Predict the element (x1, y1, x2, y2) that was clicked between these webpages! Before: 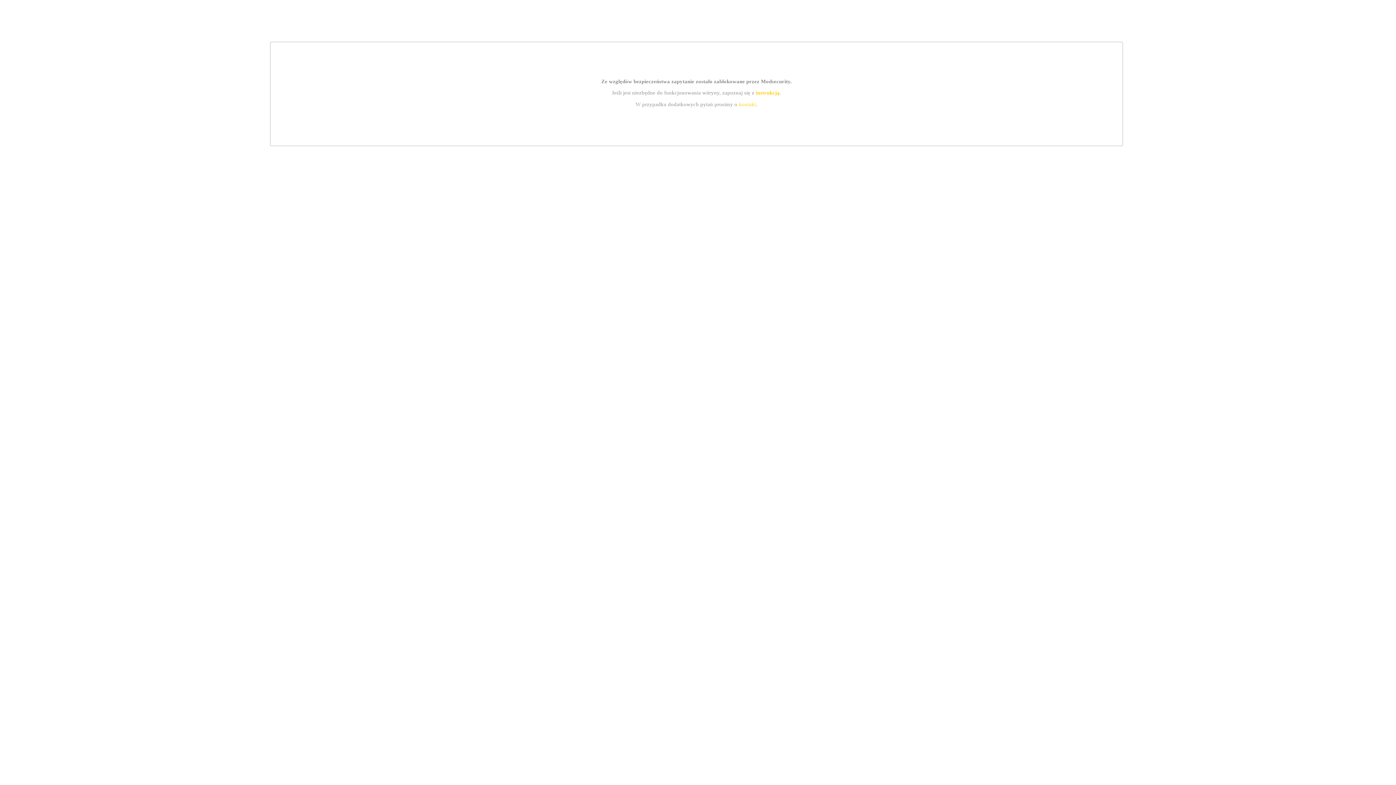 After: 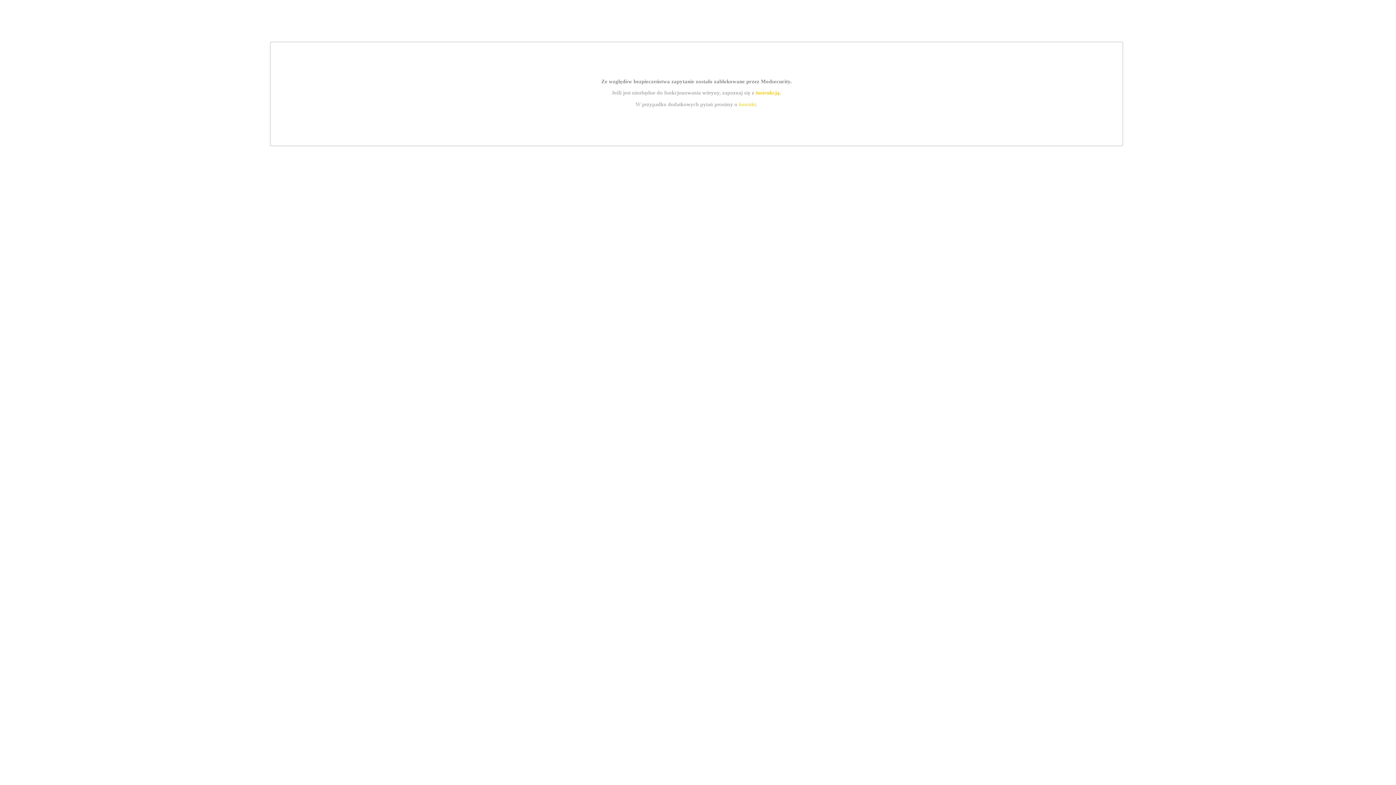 Action: bbox: (739, 101, 756, 107) label: kontakt